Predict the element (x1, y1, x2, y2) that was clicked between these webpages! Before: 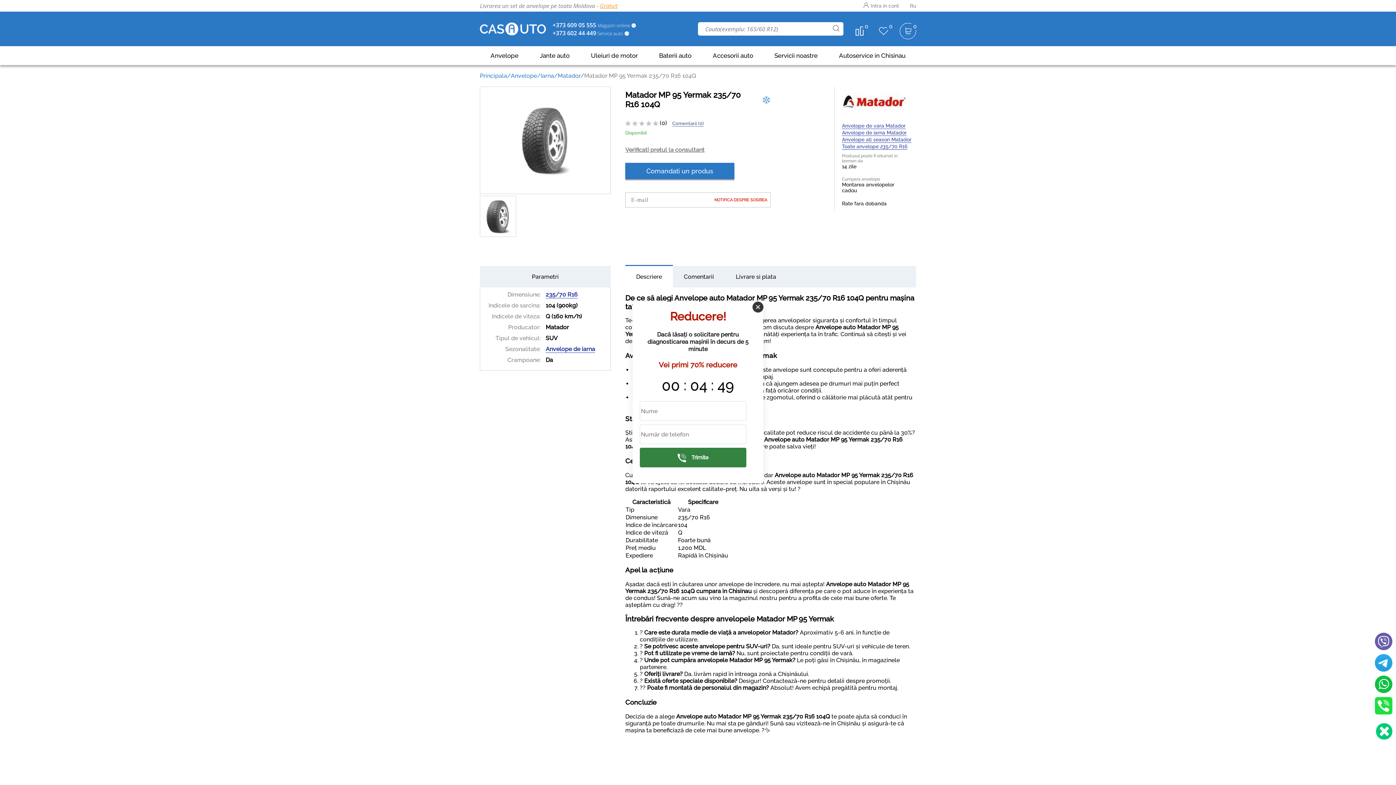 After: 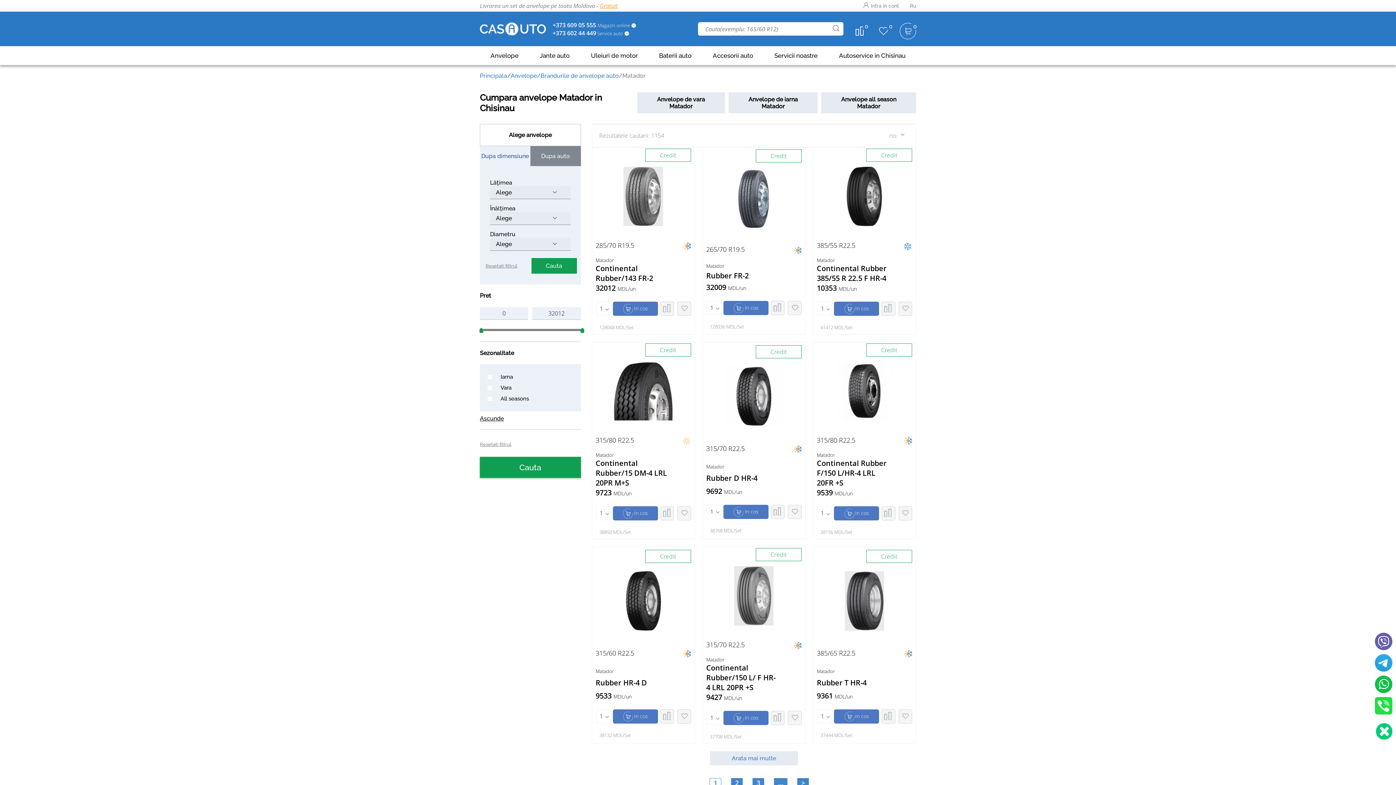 Action: label: Matador/ bbox: (557, 72, 584, 79)